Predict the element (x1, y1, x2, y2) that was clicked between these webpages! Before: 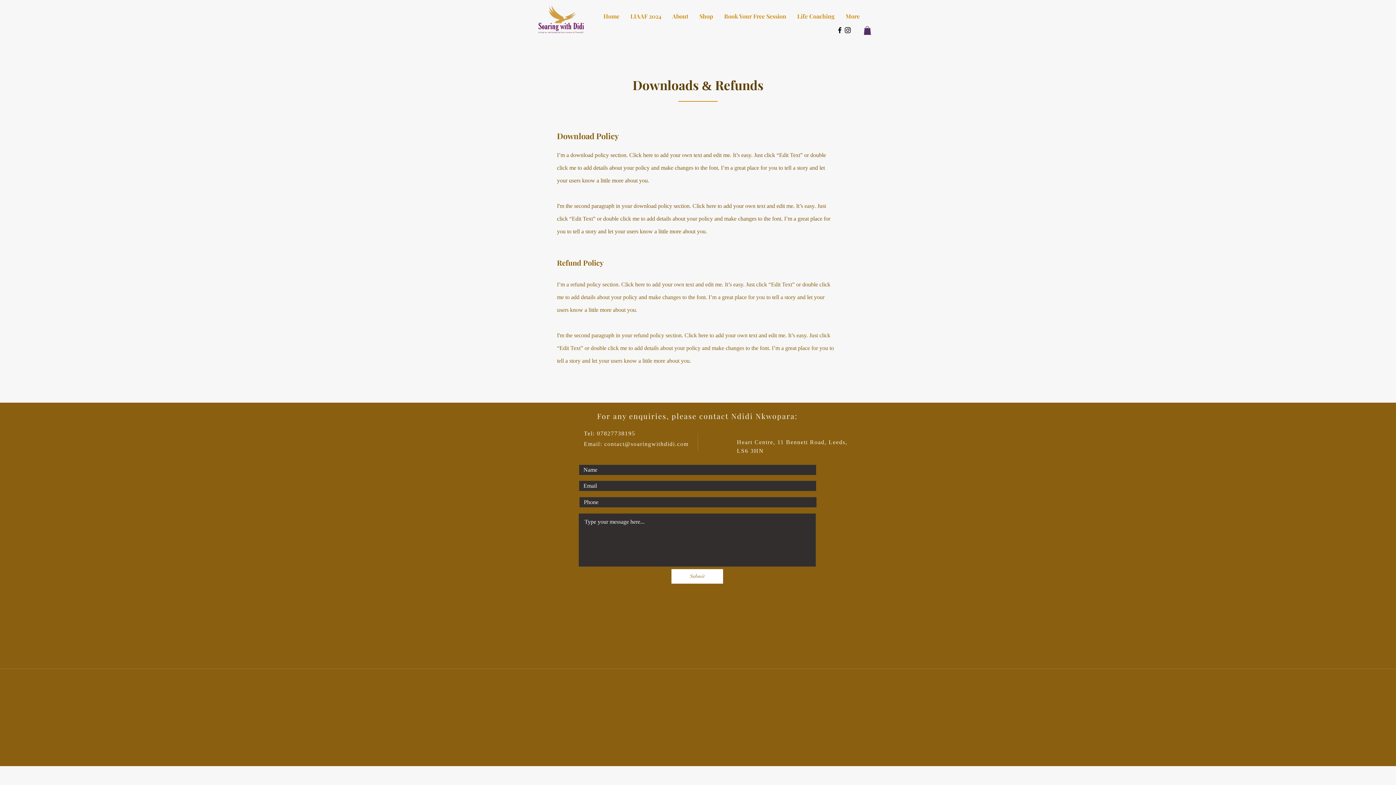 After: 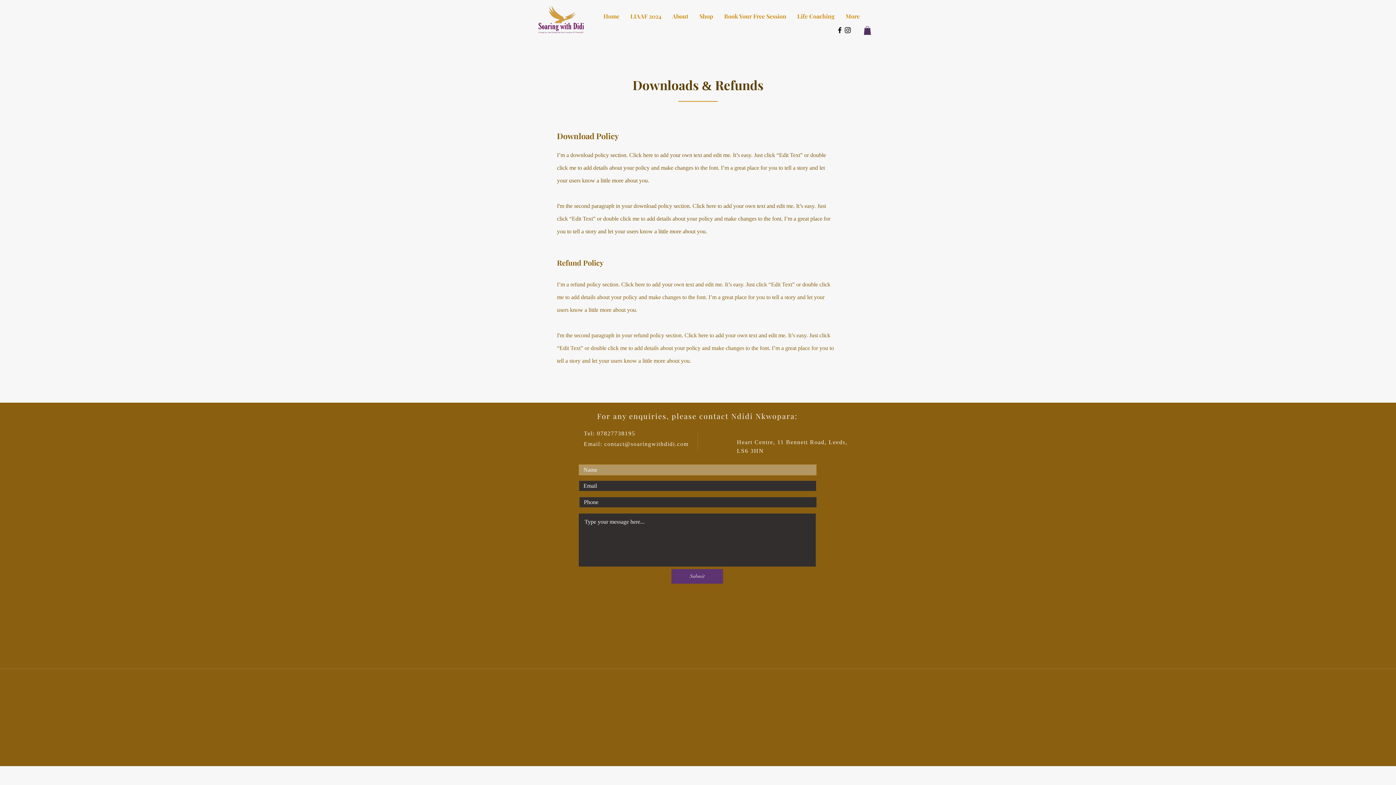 Action: bbox: (671, 569, 723, 583) label: Submit